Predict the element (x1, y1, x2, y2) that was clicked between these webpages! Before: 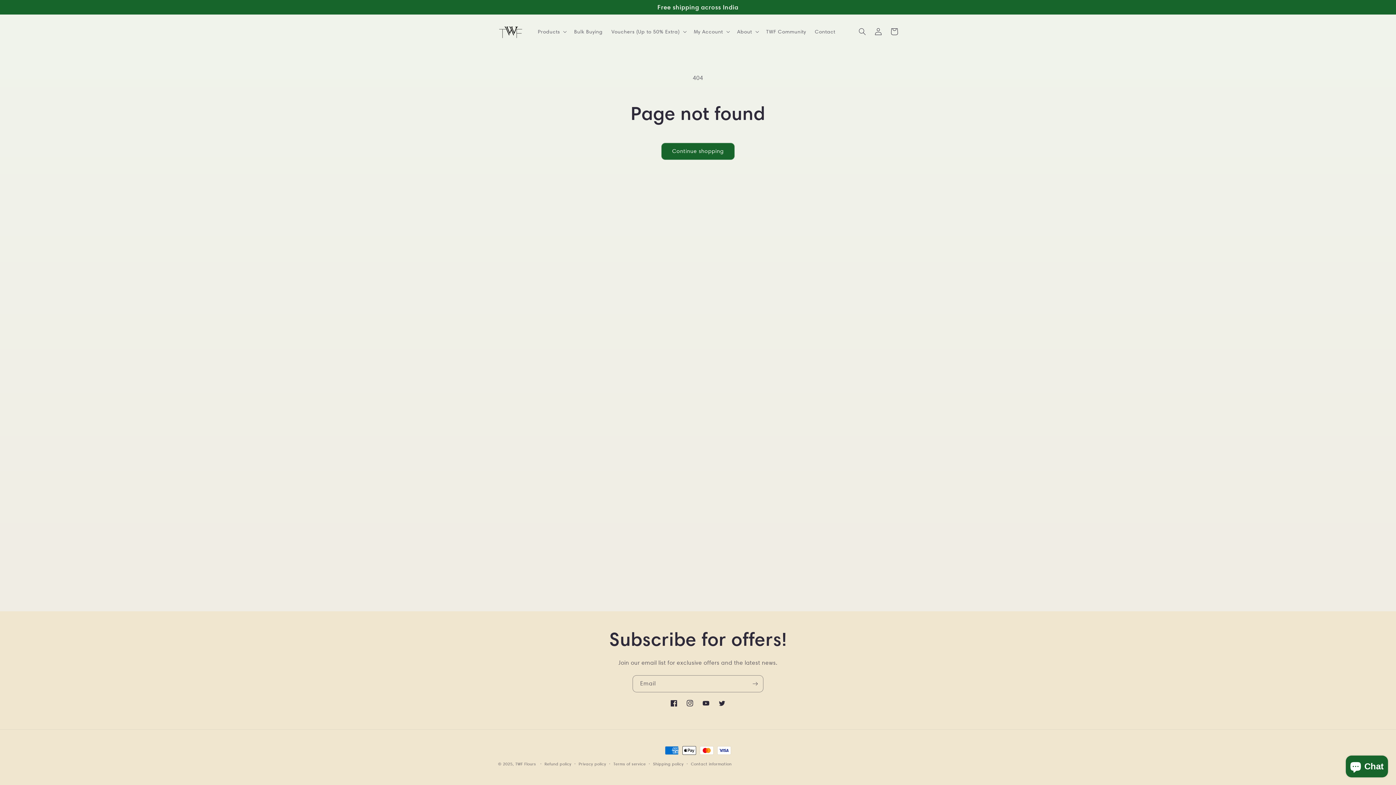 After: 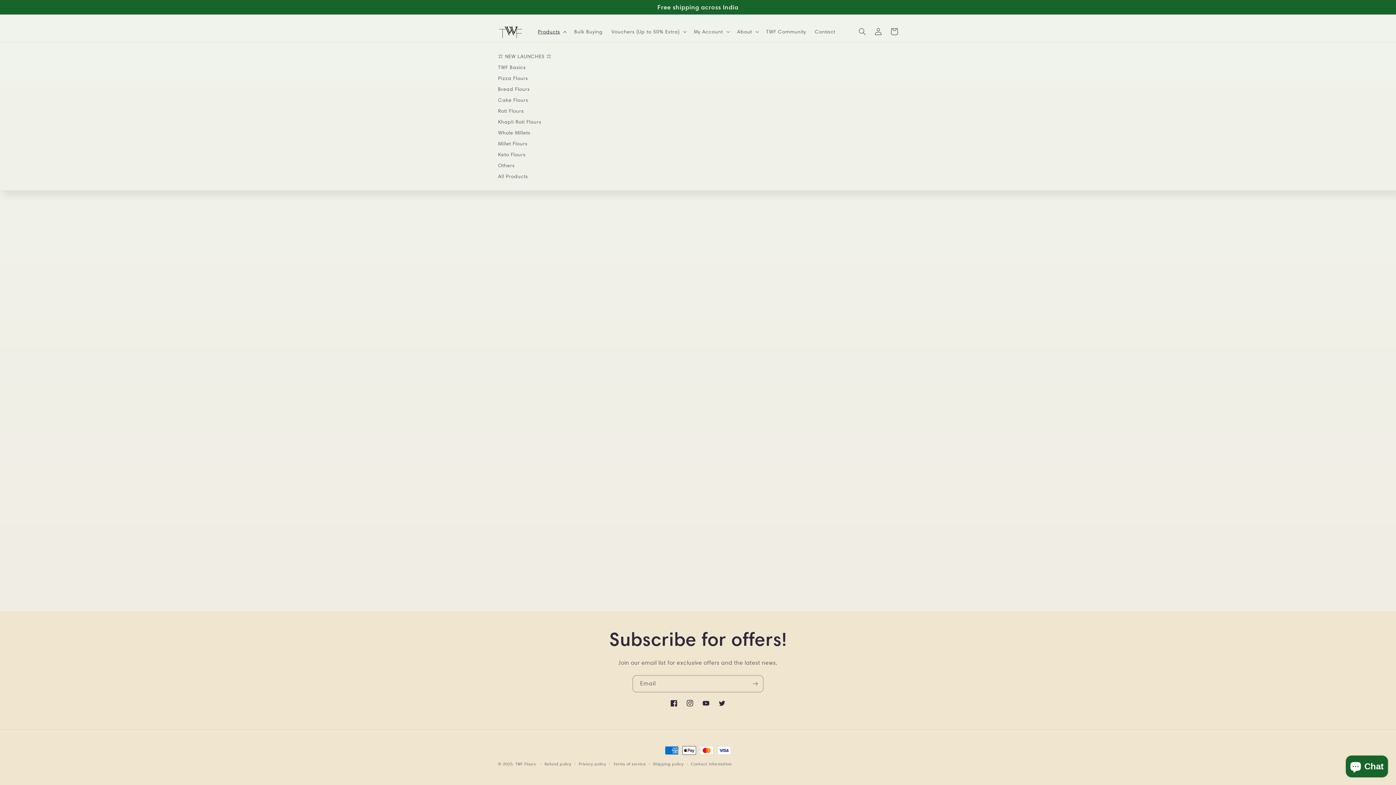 Action: label: Products bbox: (533, 24, 569, 39)